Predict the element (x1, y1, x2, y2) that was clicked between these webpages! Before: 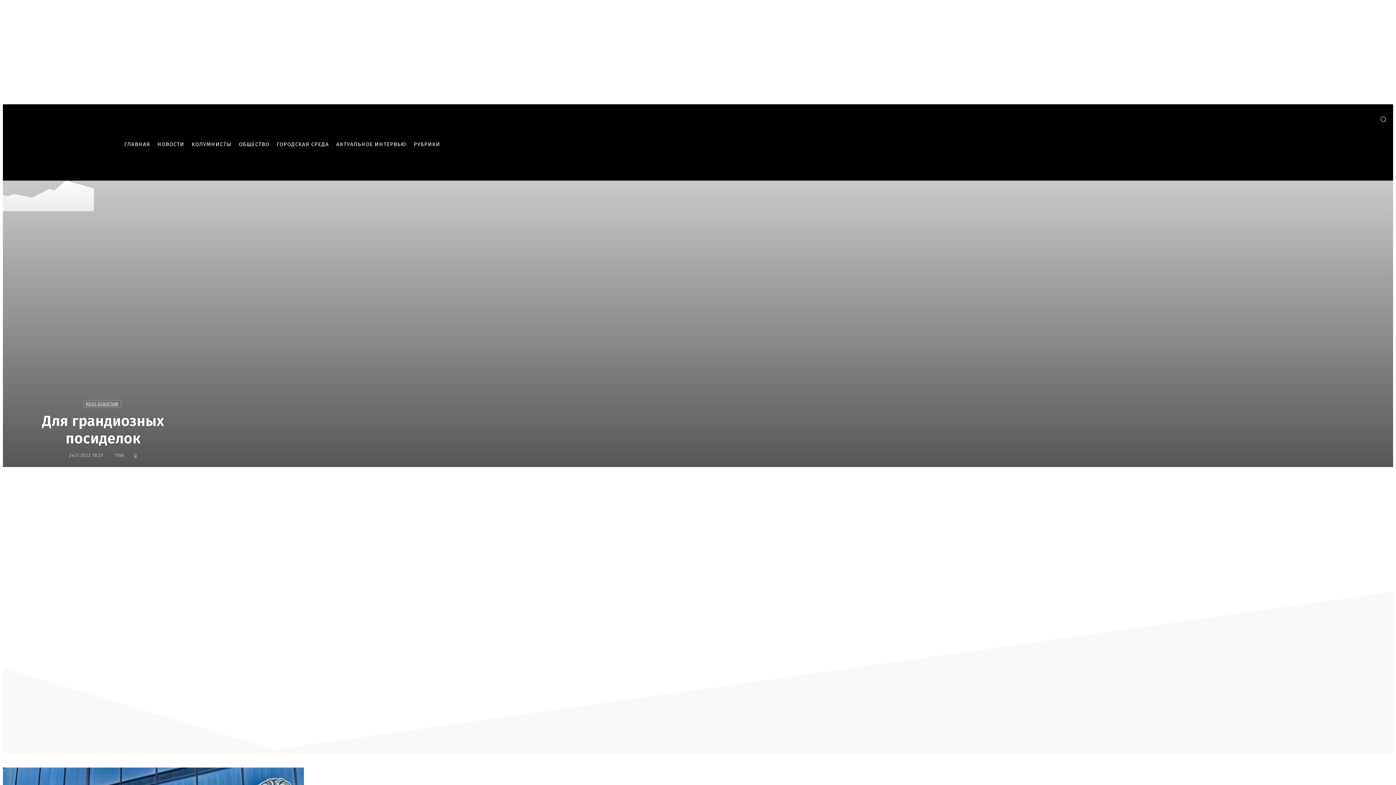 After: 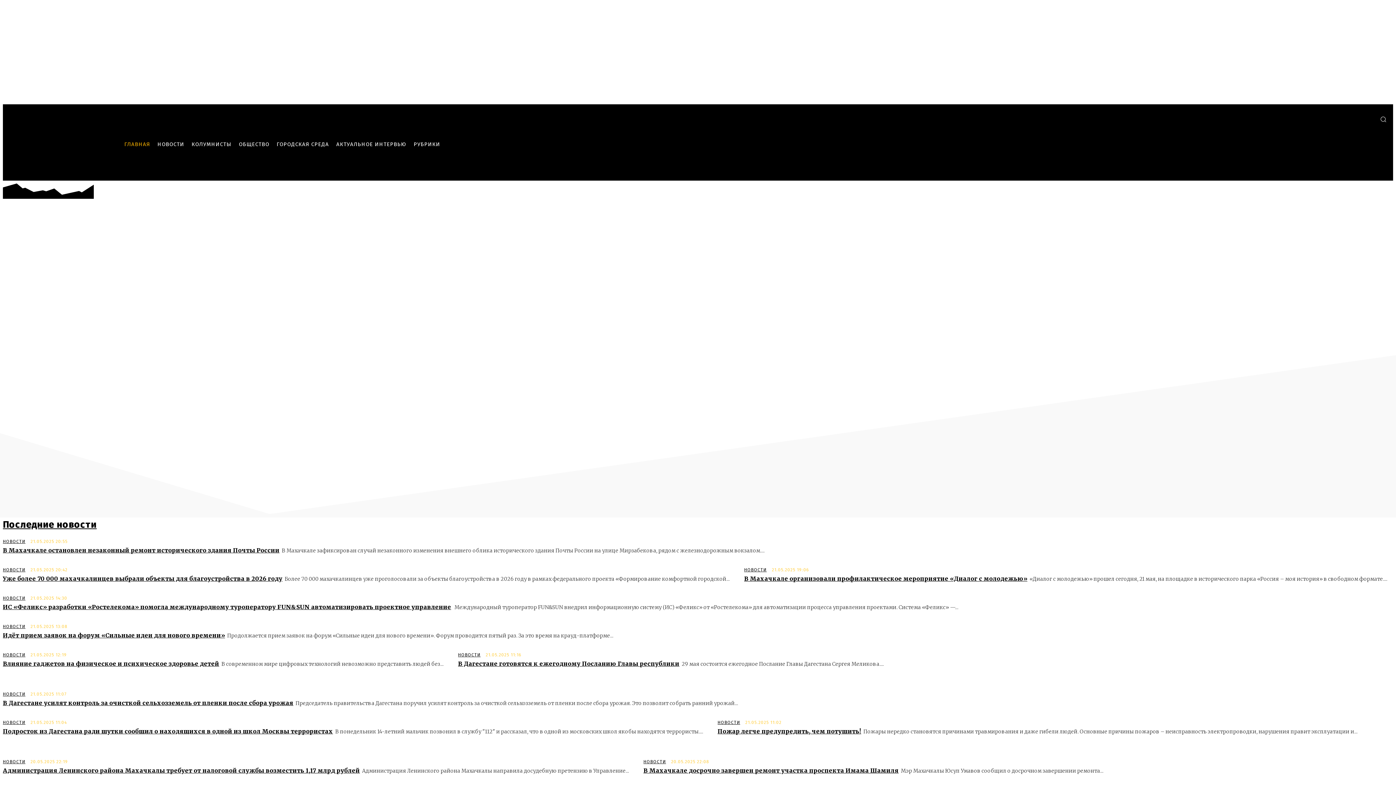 Action: label: ГЛАВНАЯ bbox: (120, 133, 153, 155)